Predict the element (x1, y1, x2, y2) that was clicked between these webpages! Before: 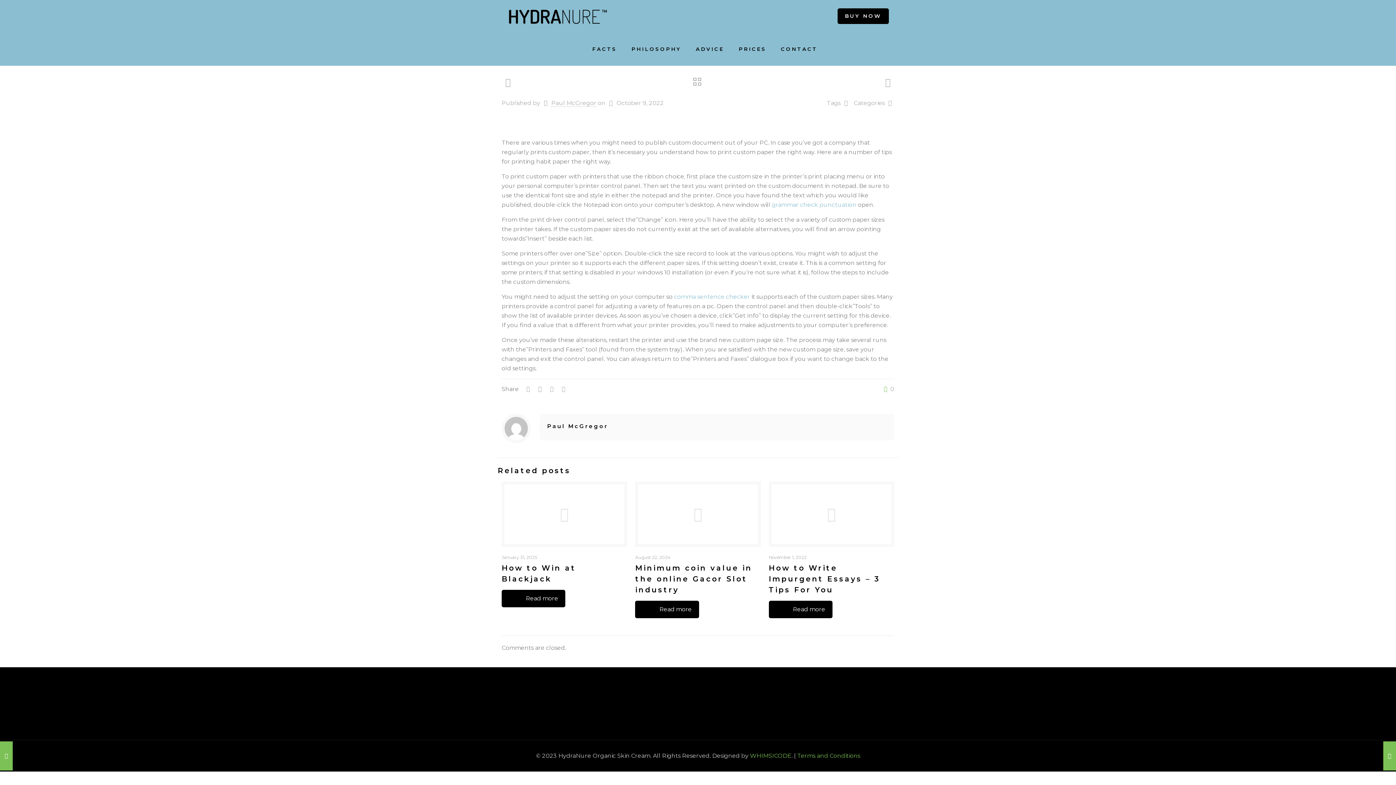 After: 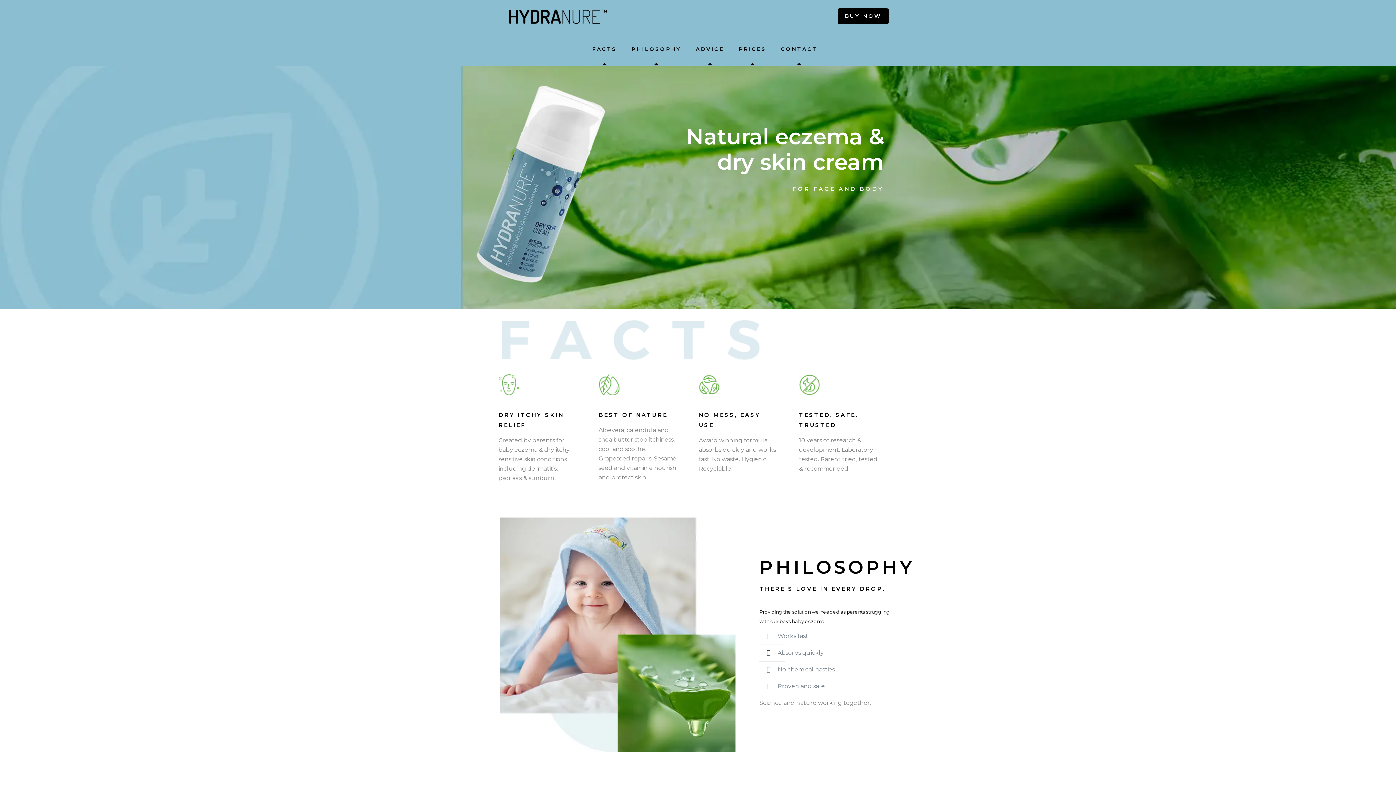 Action: bbox: (624, 32, 688, 65) label: PHILOSOPHY